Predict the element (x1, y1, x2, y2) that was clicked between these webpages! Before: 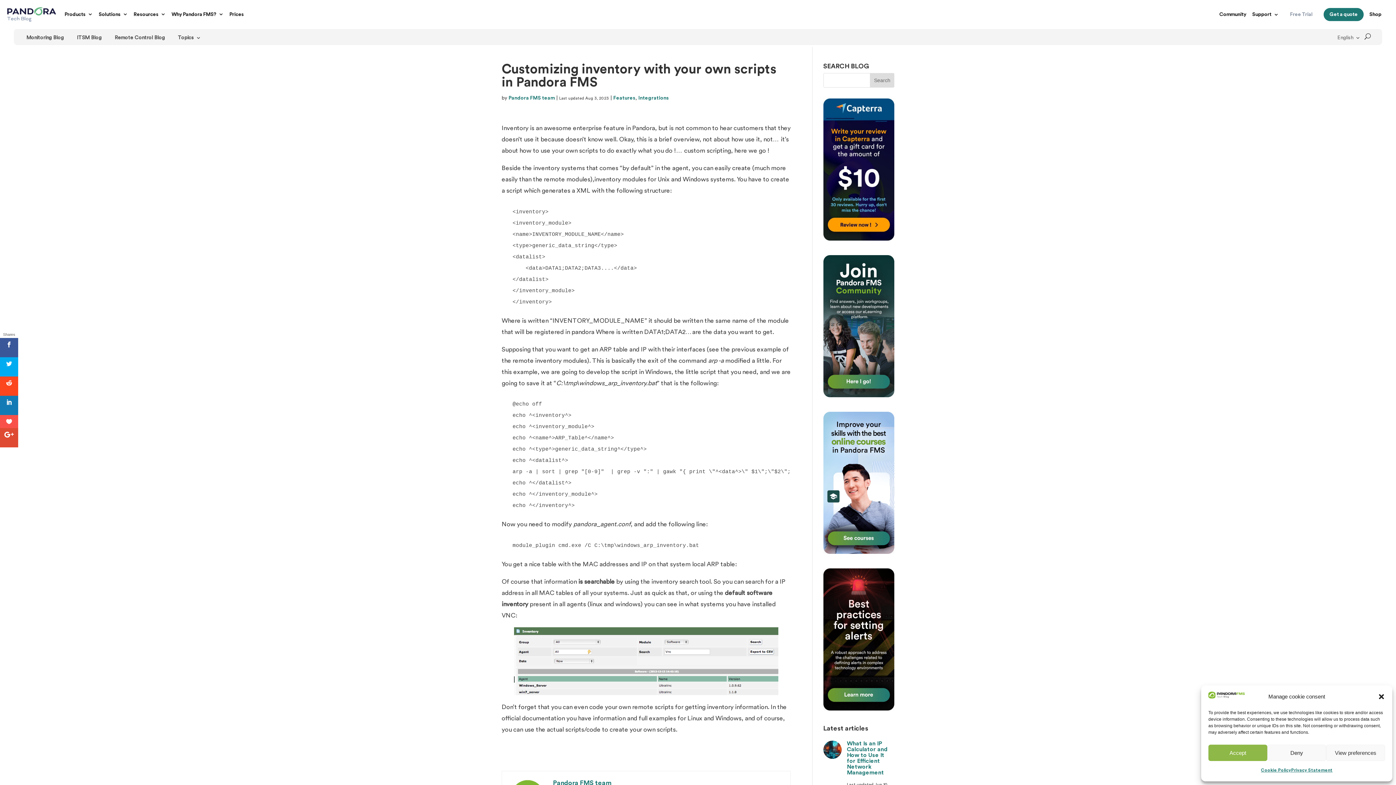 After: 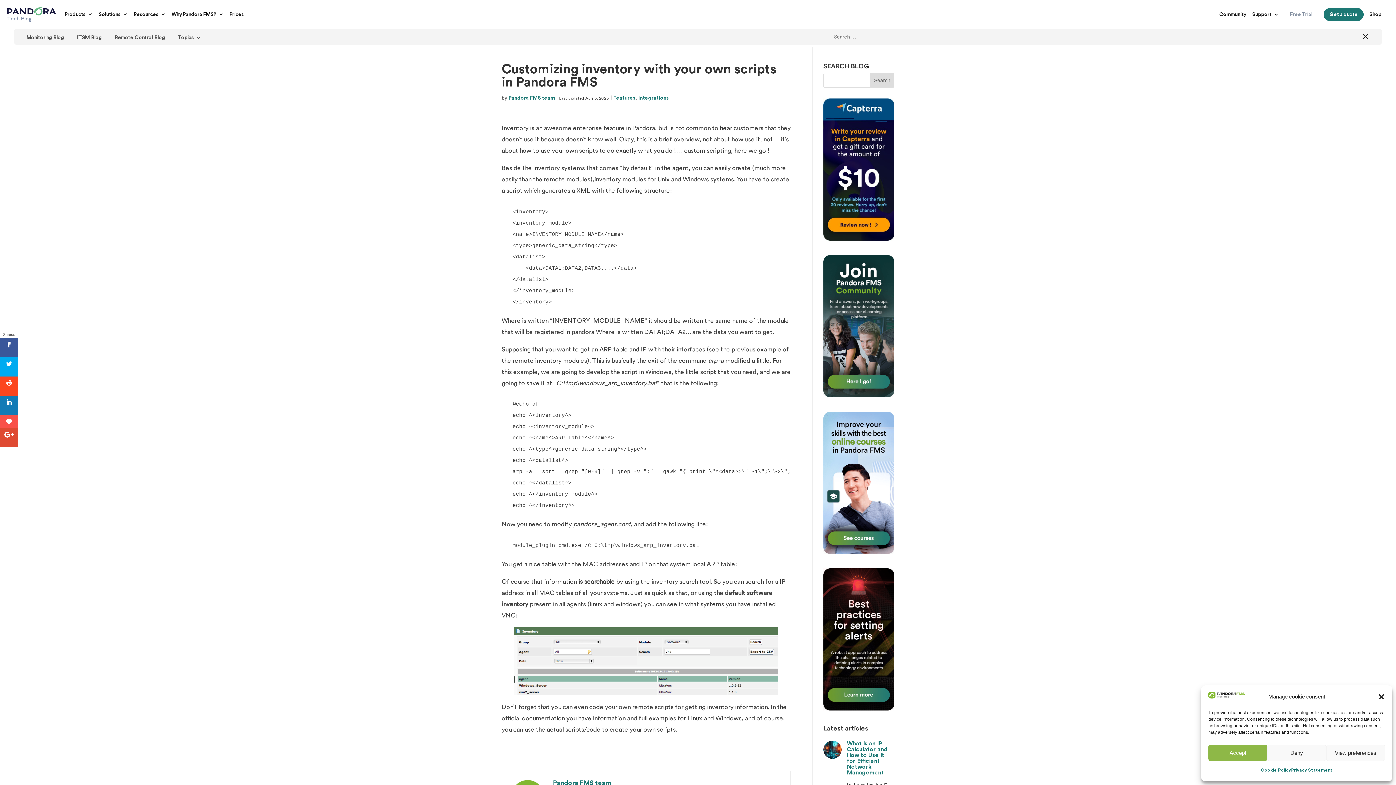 Action: bbox: (1364, 28, 1371, 44)